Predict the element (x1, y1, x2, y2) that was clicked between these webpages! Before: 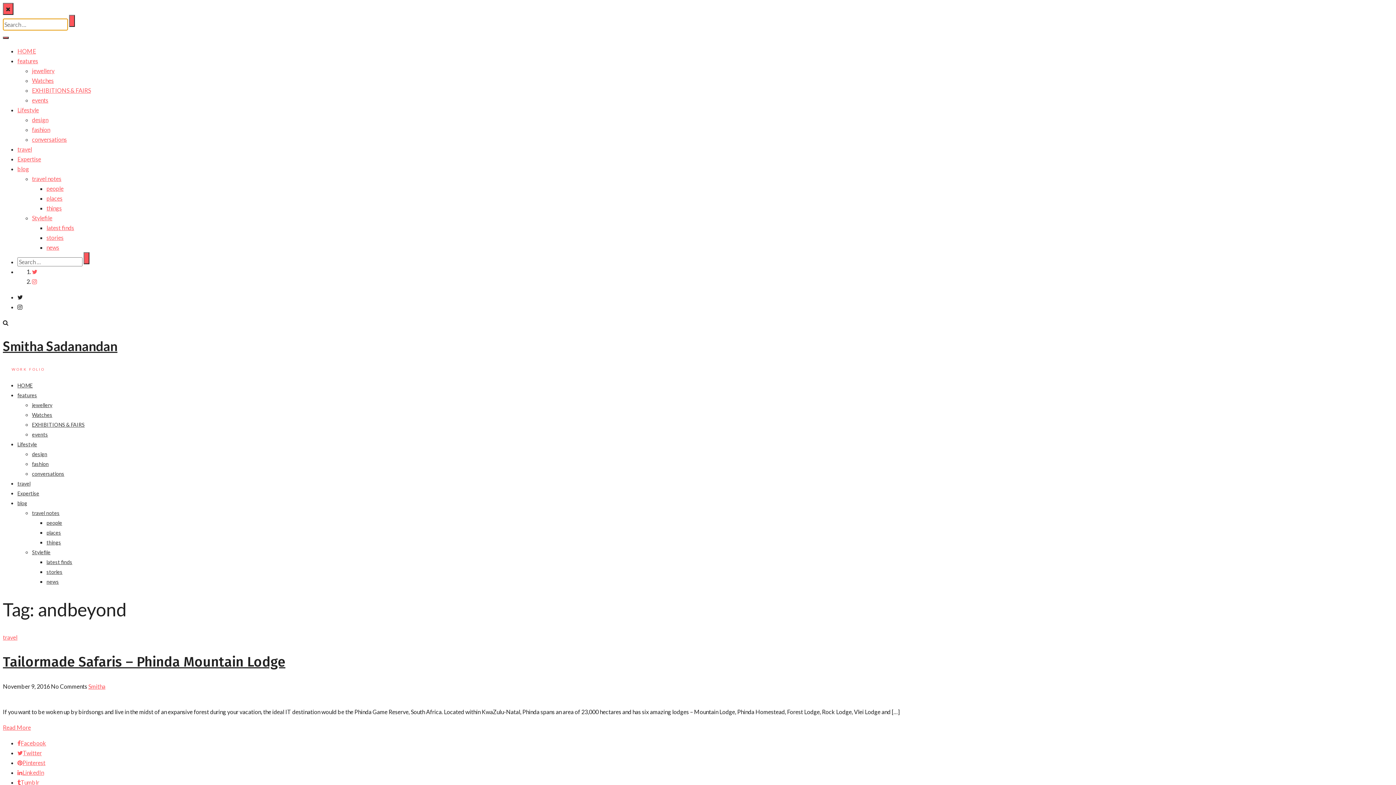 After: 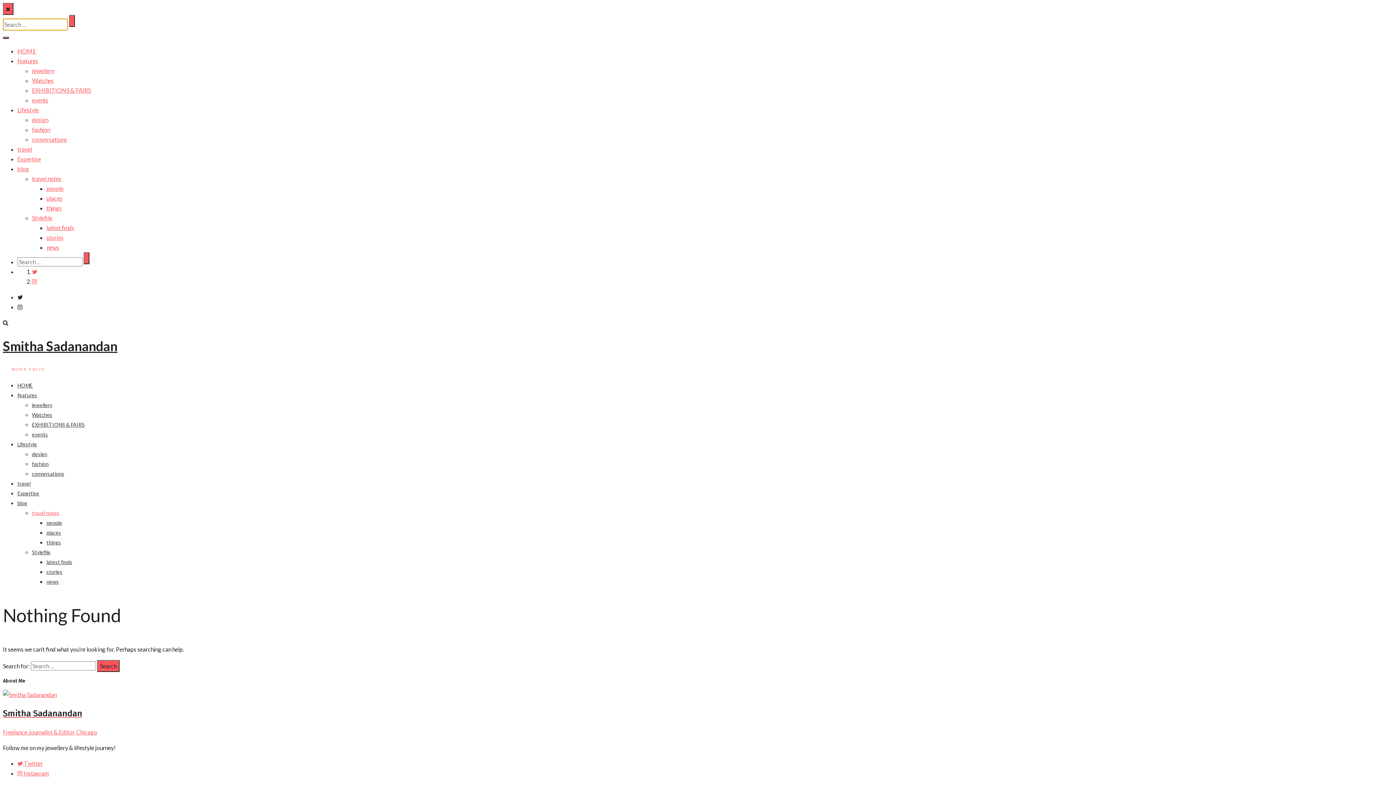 Action: bbox: (32, 510, 59, 516) label: travel notes